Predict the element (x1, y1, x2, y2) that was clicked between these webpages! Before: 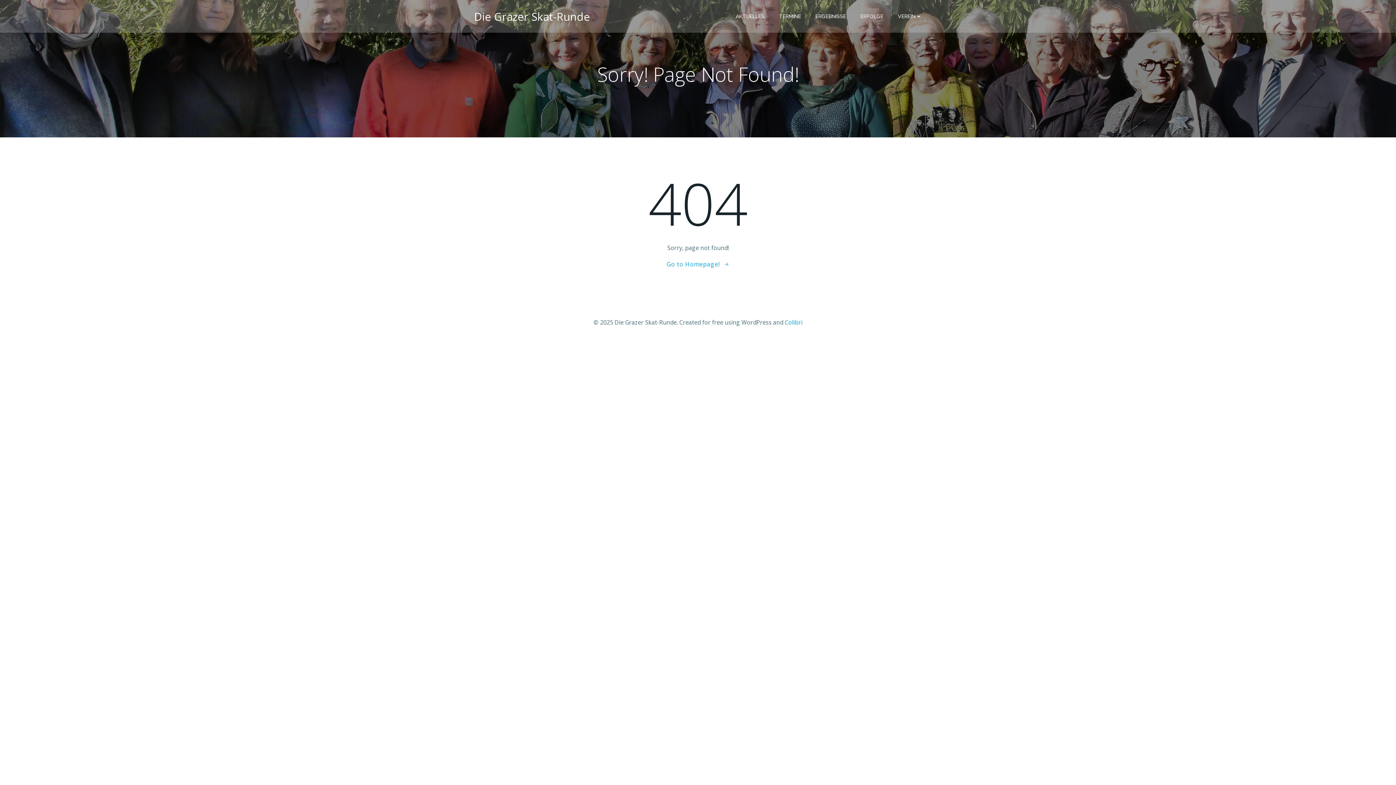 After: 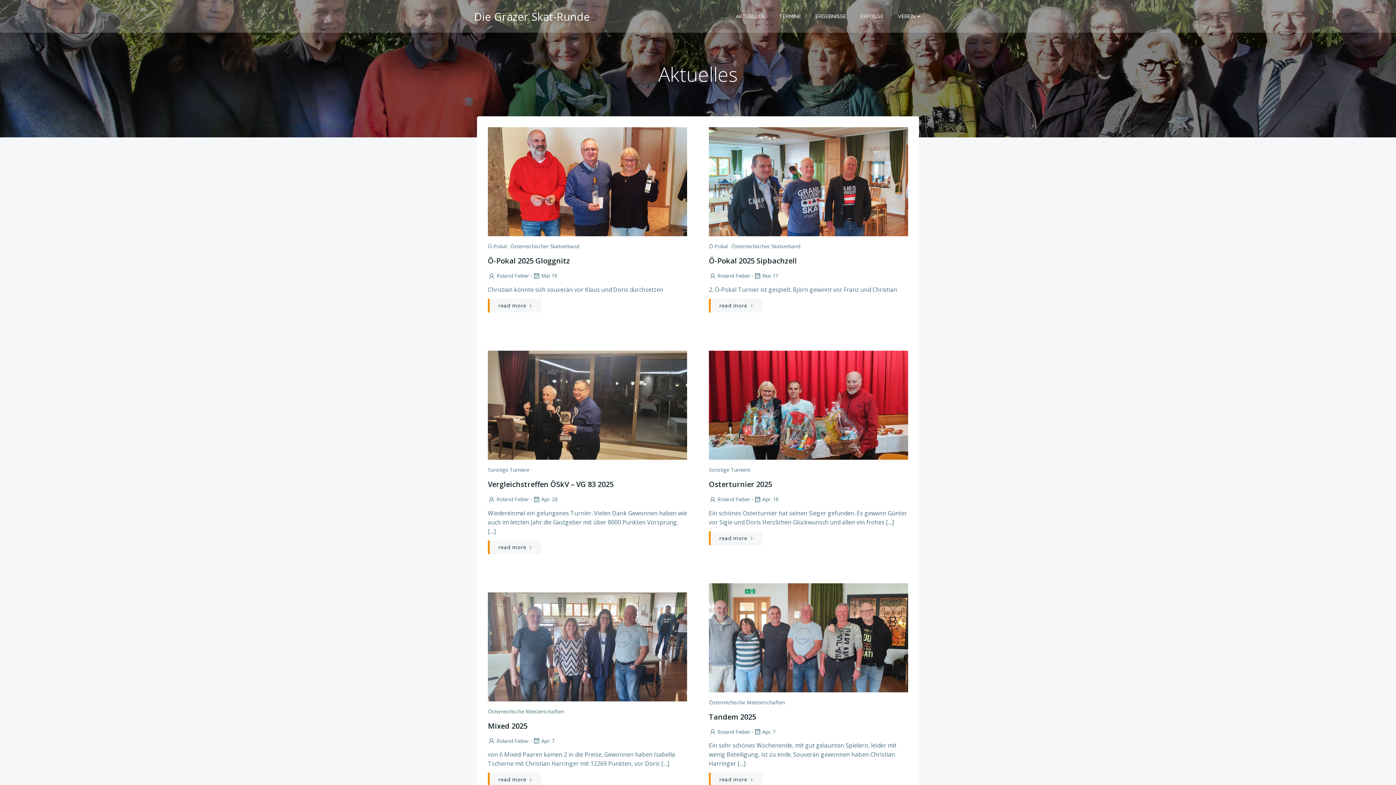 Action: bbox: (736, 12, 764, 20) label: AKTUELLES